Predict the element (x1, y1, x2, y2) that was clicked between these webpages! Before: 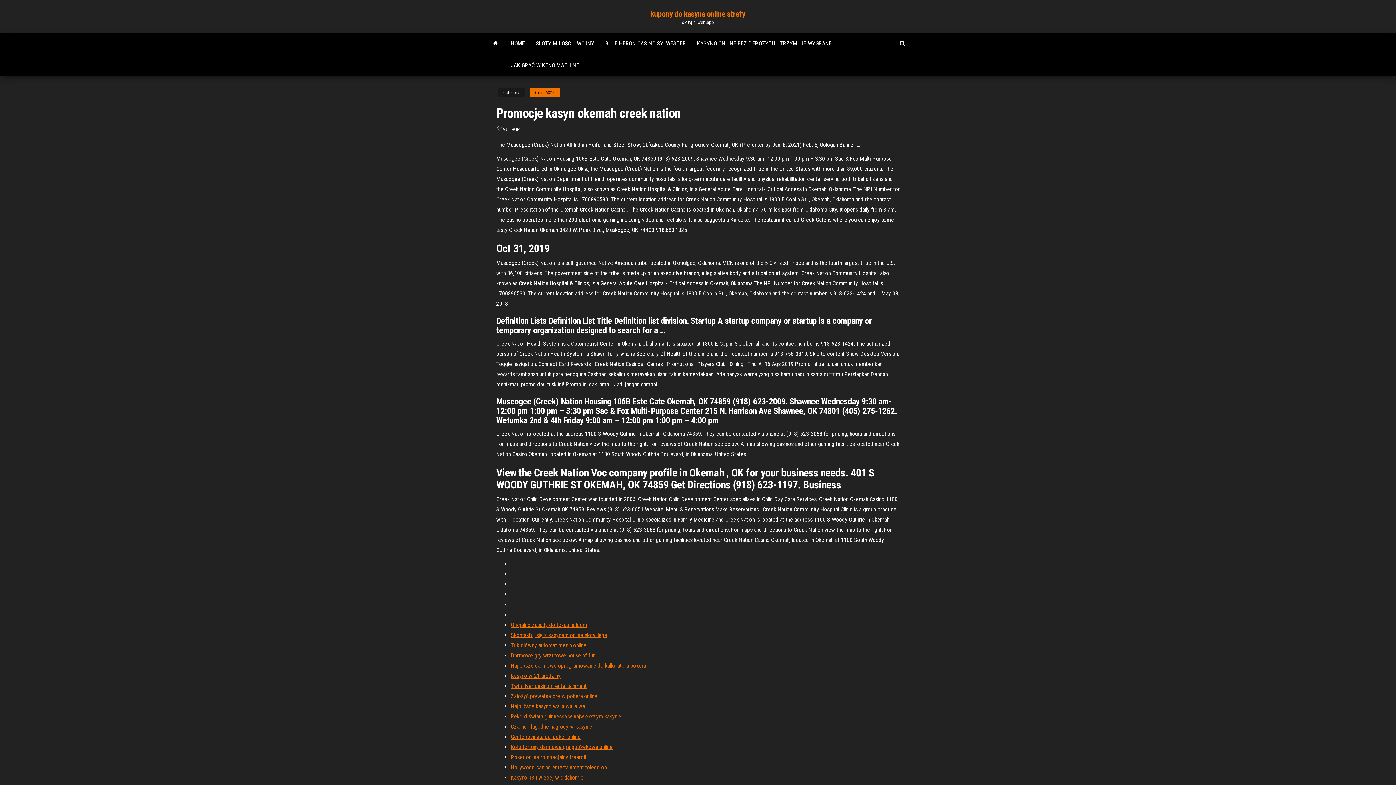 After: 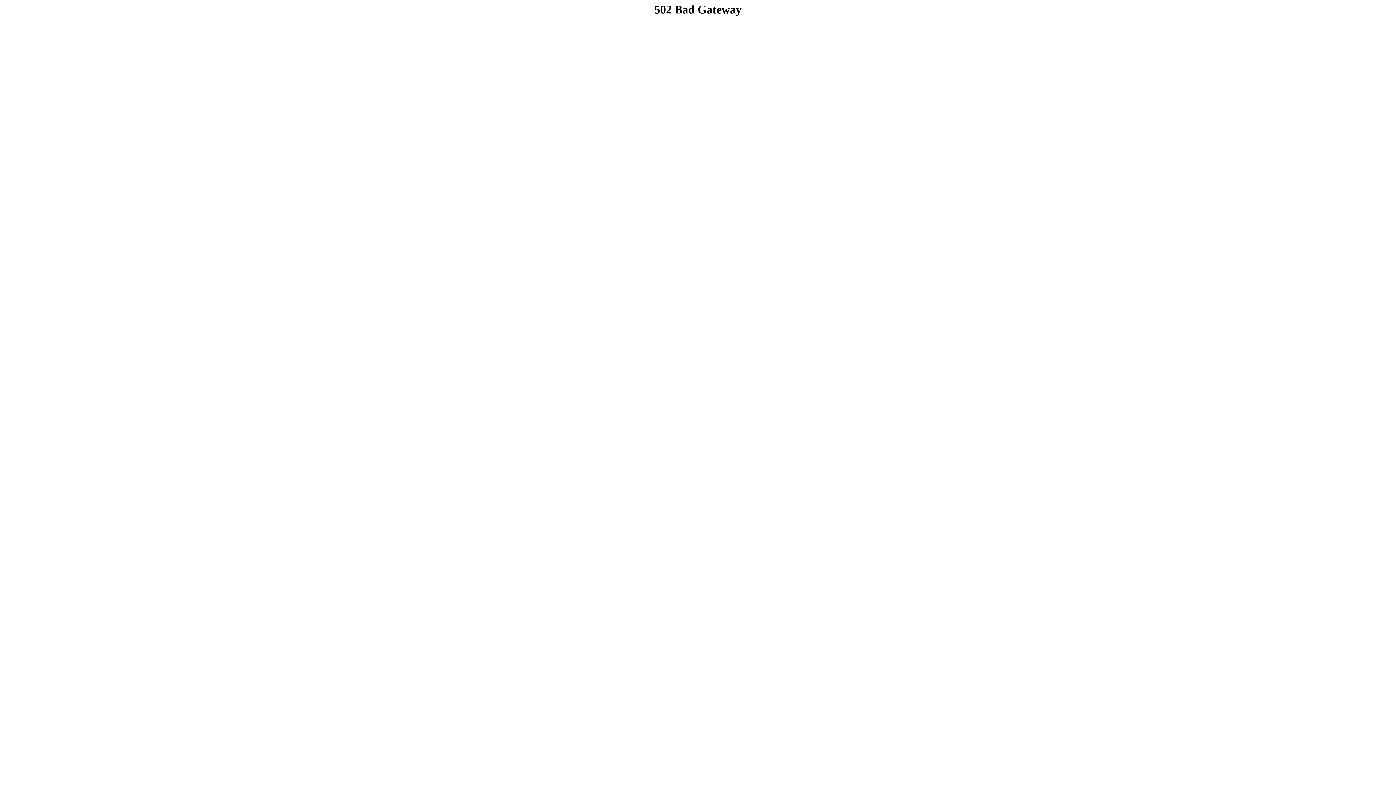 Action: label: Hollywood casino entertainment toledo oh bbox: (510, 764, 606, 771)